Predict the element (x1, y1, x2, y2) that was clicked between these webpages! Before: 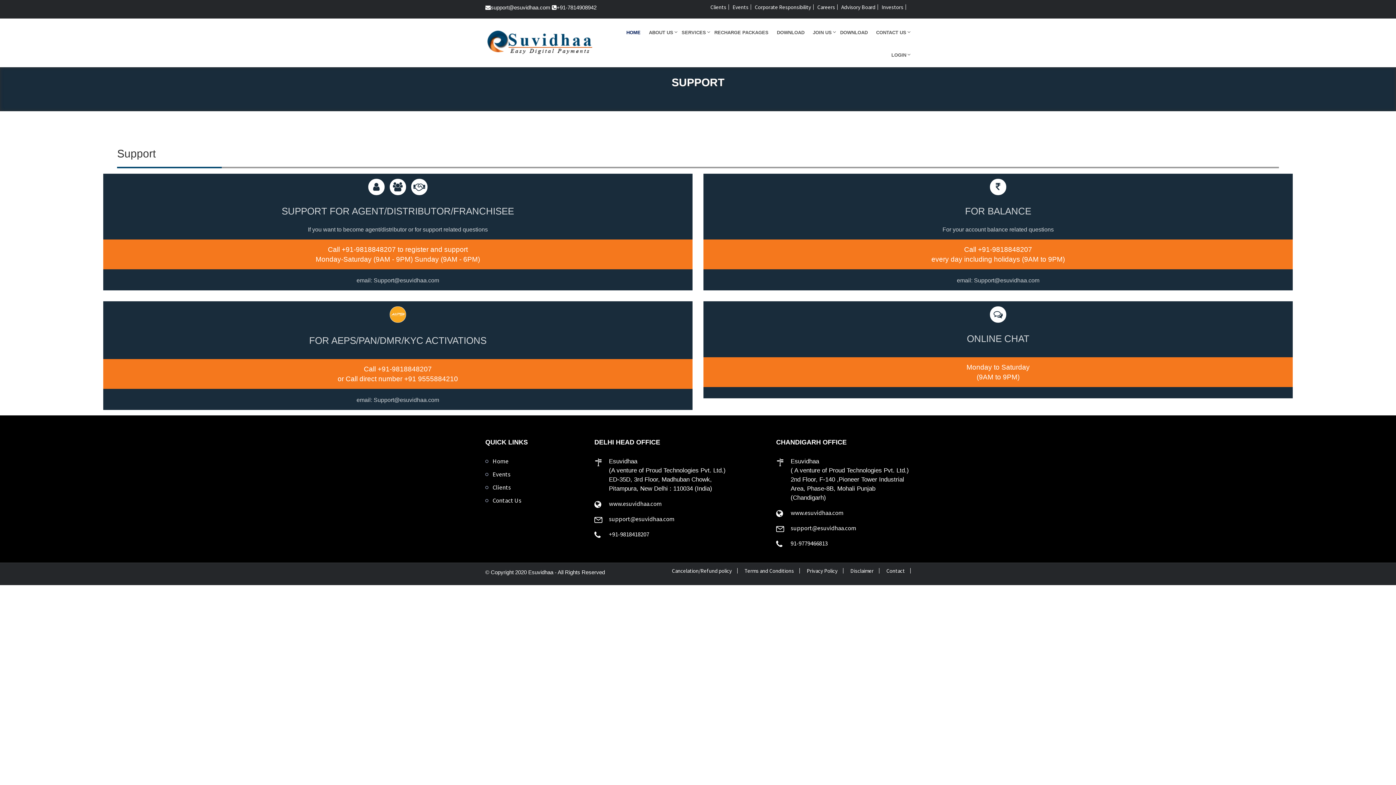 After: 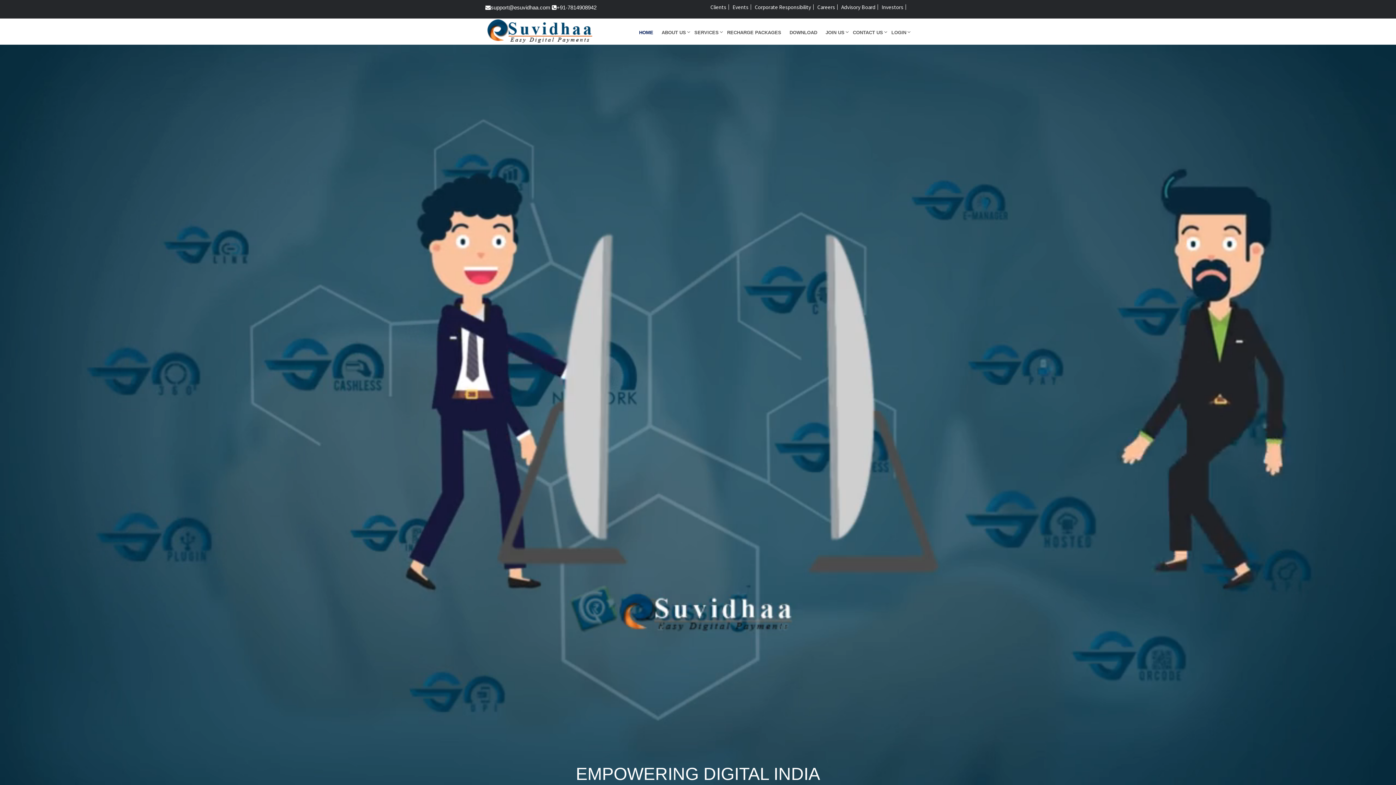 Action: bbox: (485, 25, 594, 58)